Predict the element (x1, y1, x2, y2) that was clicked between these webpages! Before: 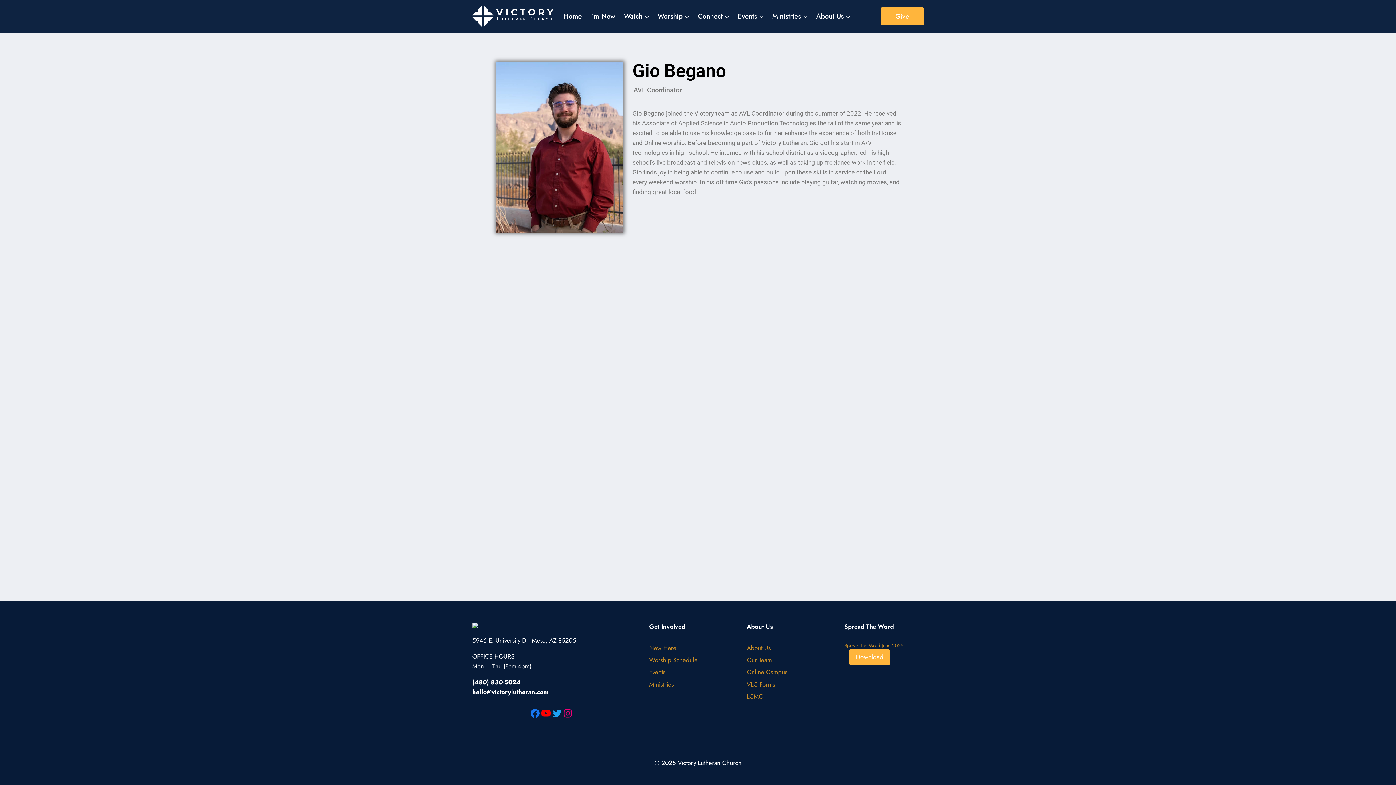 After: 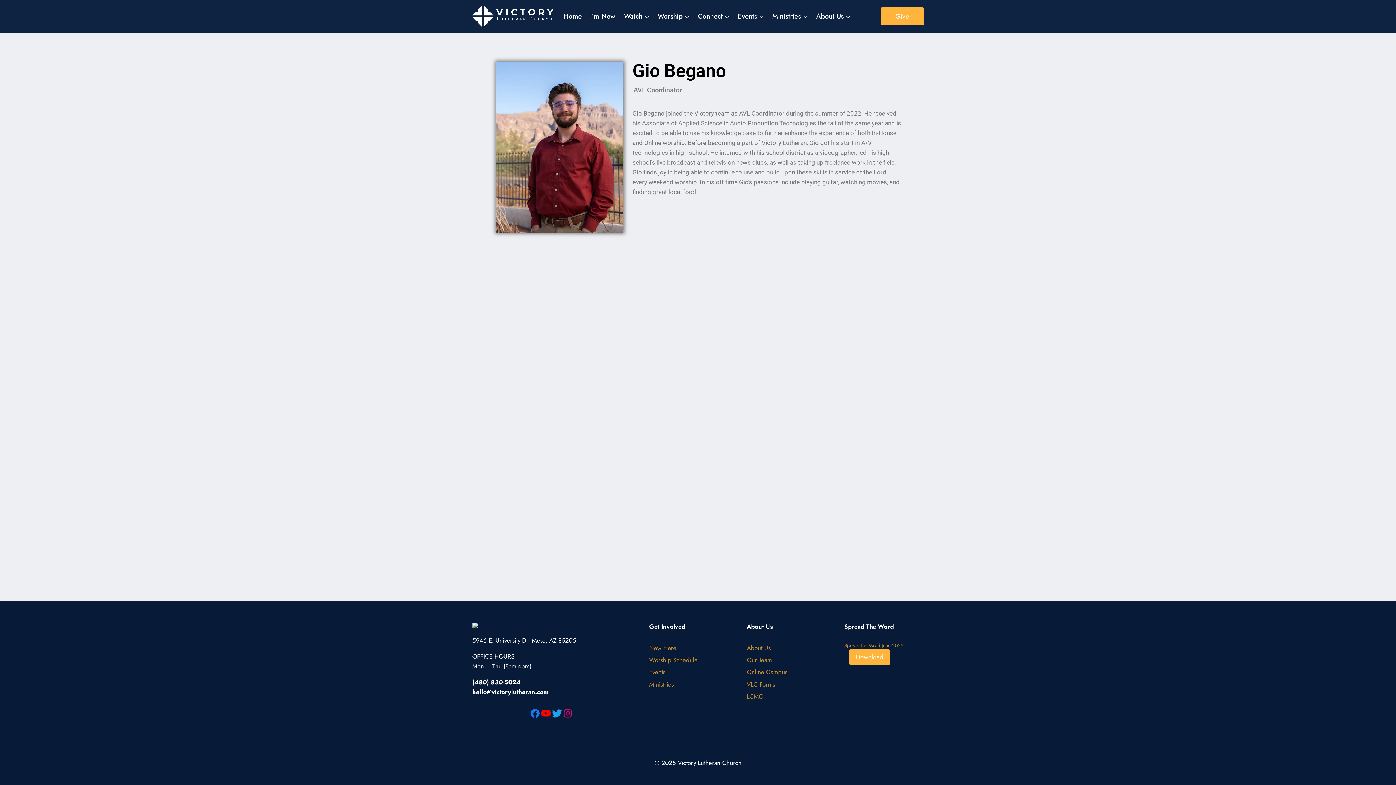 Action: bbox: (551, 708, 562, 719) label: Twitter